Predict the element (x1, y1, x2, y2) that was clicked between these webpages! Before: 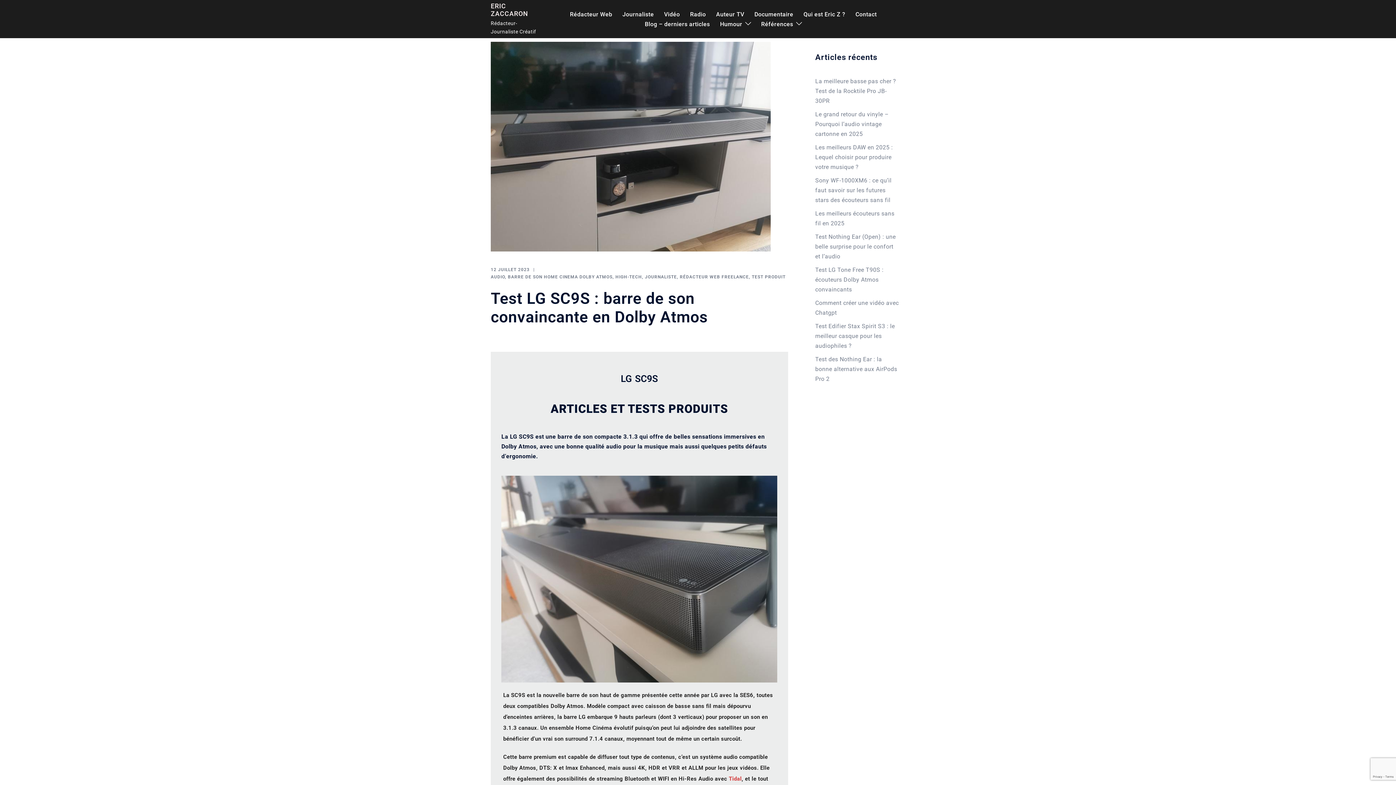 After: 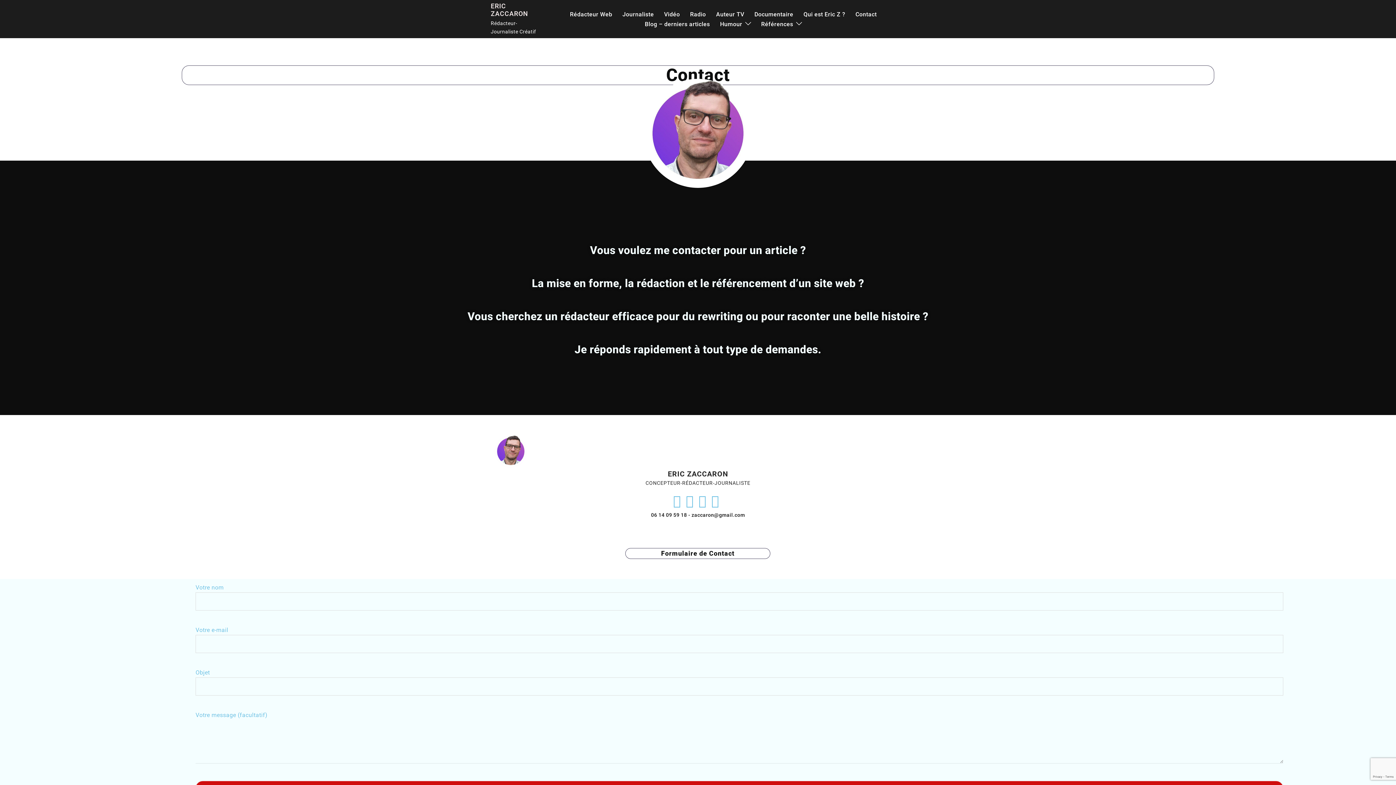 Action: label: Contact bbox: (855, 9, 876, 19)